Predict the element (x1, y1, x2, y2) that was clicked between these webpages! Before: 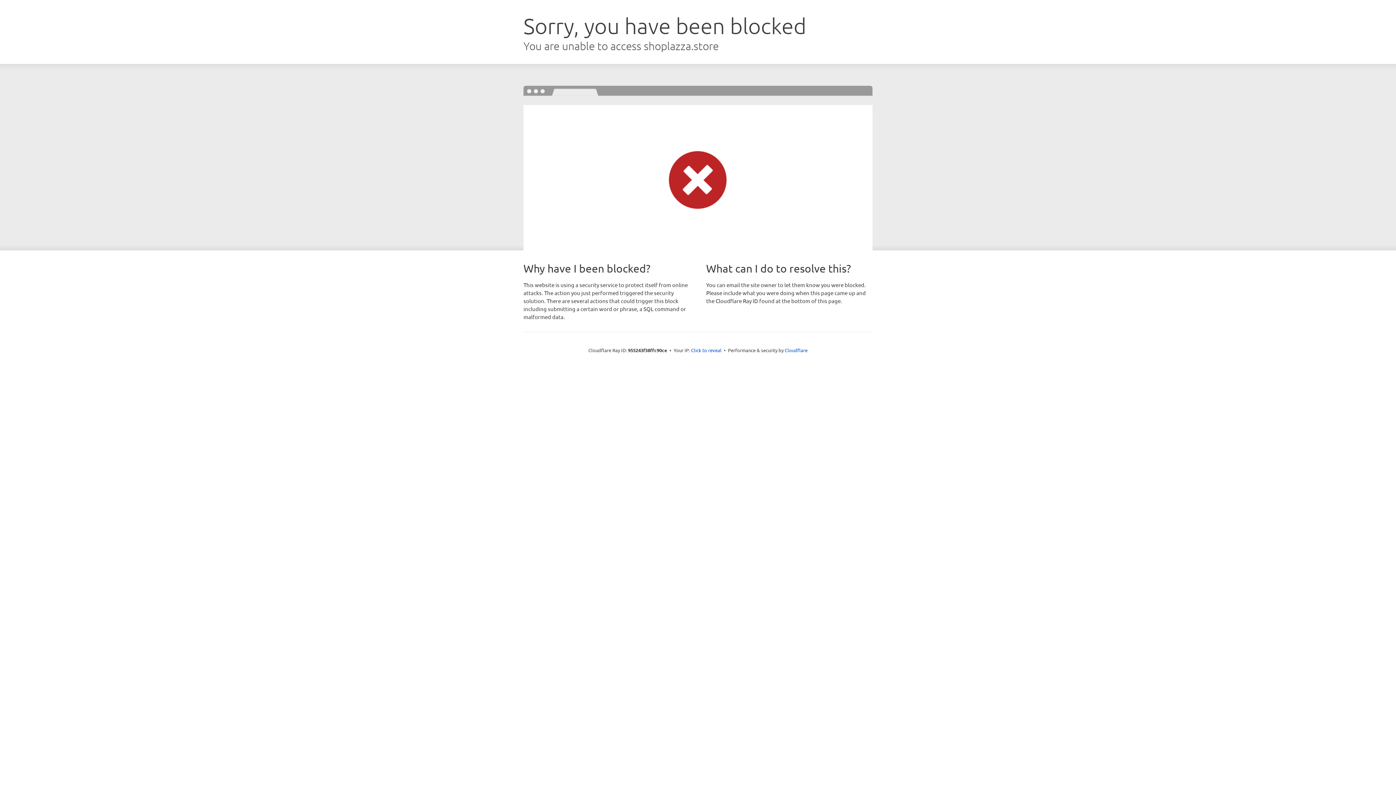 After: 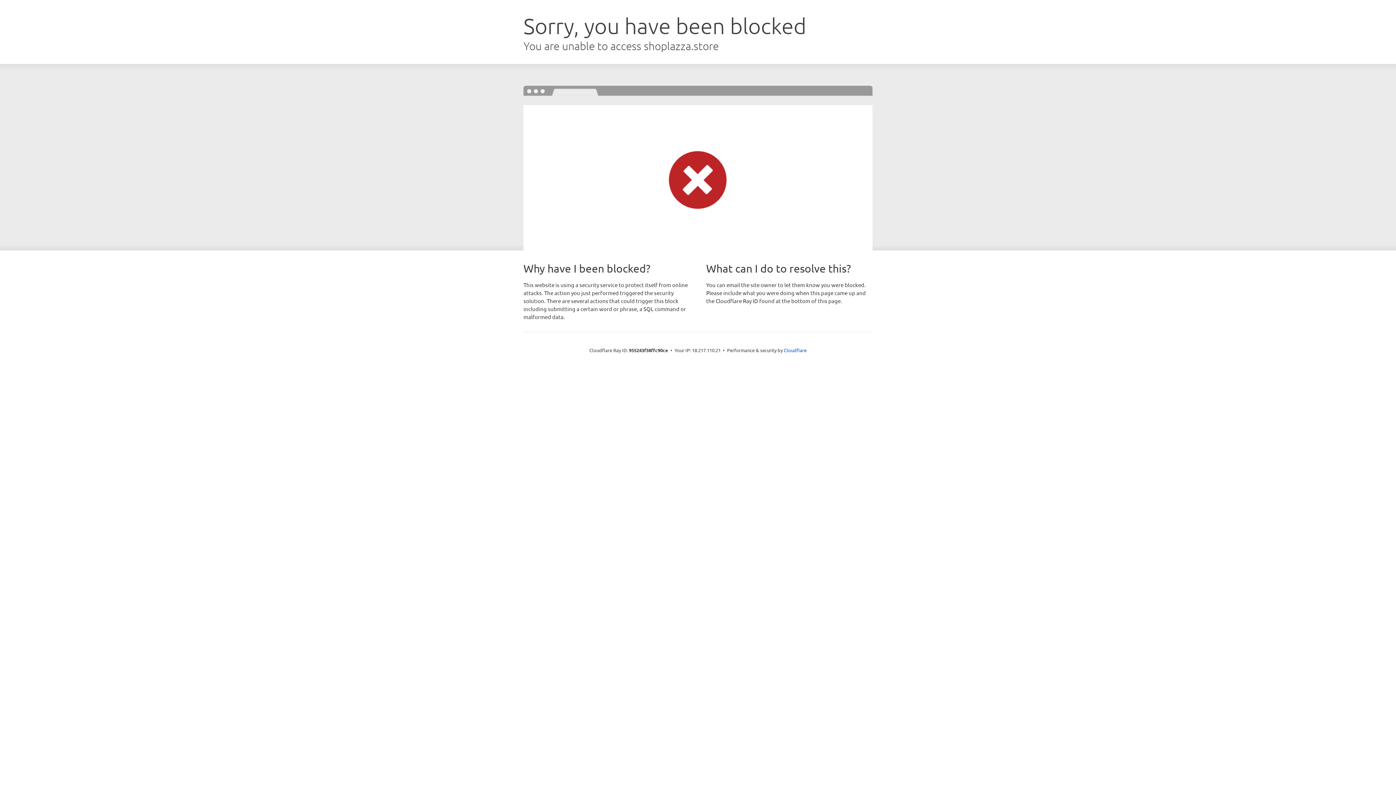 Action: label: Click to reveal bbox: (691, 346, 721, 353)